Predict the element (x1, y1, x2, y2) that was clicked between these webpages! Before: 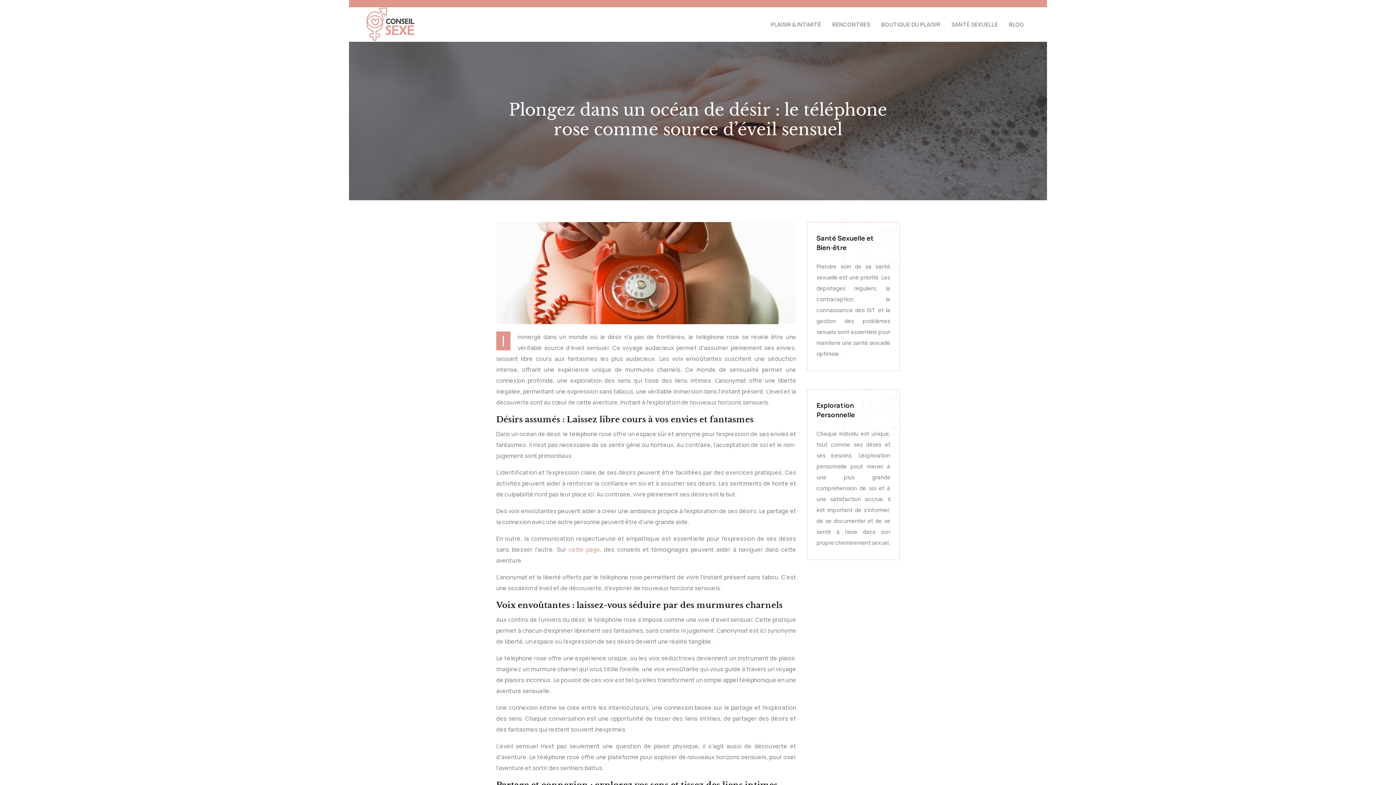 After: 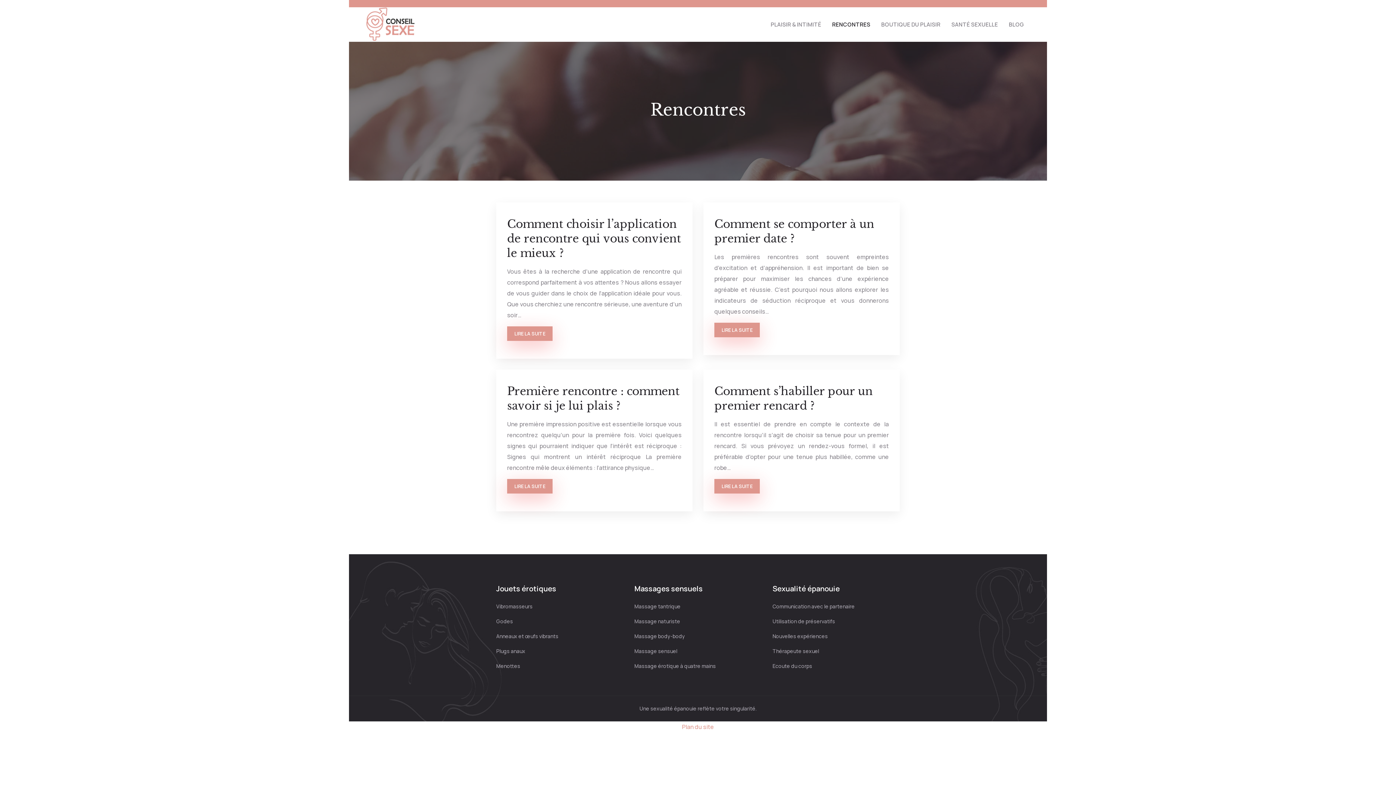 Action: bbox: (832, 10, 870, 39) label: RENCONTRES